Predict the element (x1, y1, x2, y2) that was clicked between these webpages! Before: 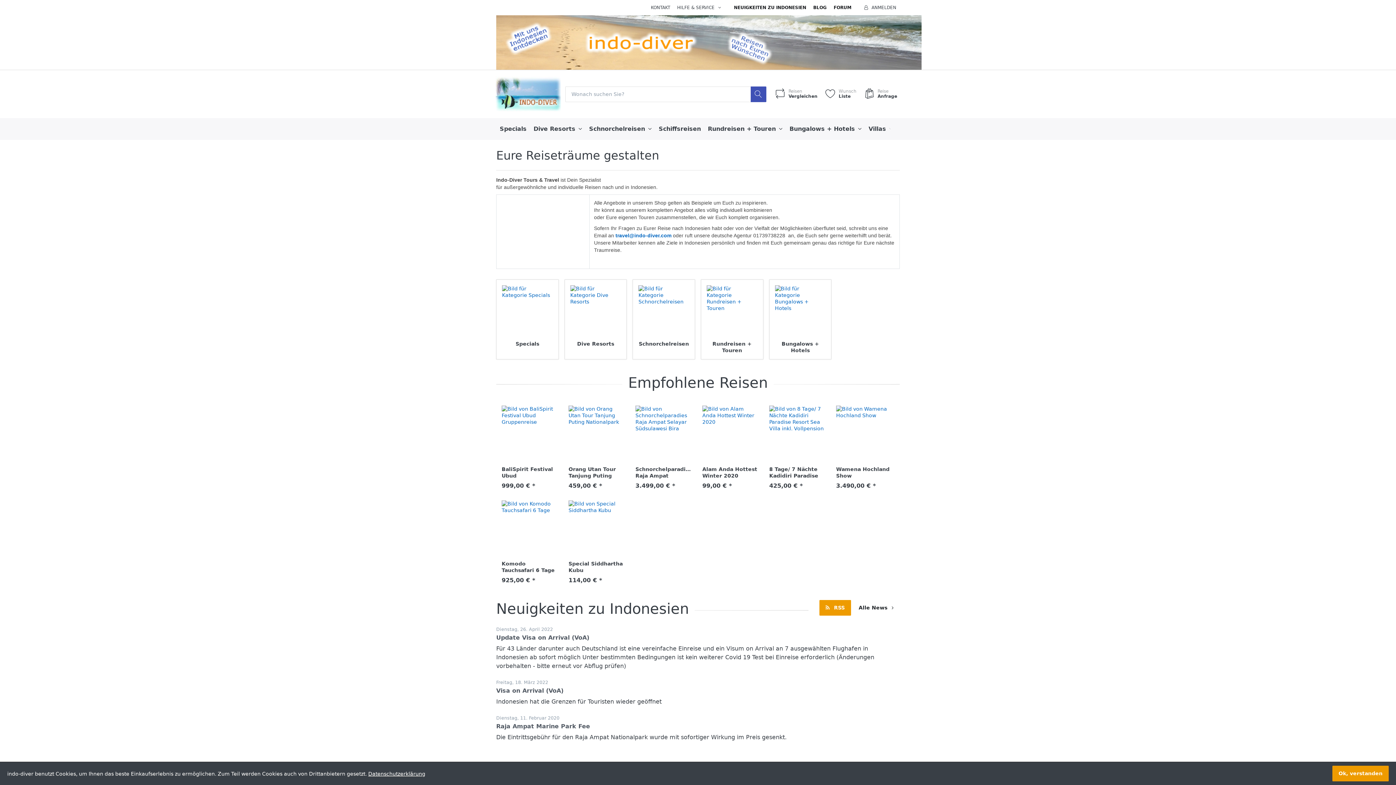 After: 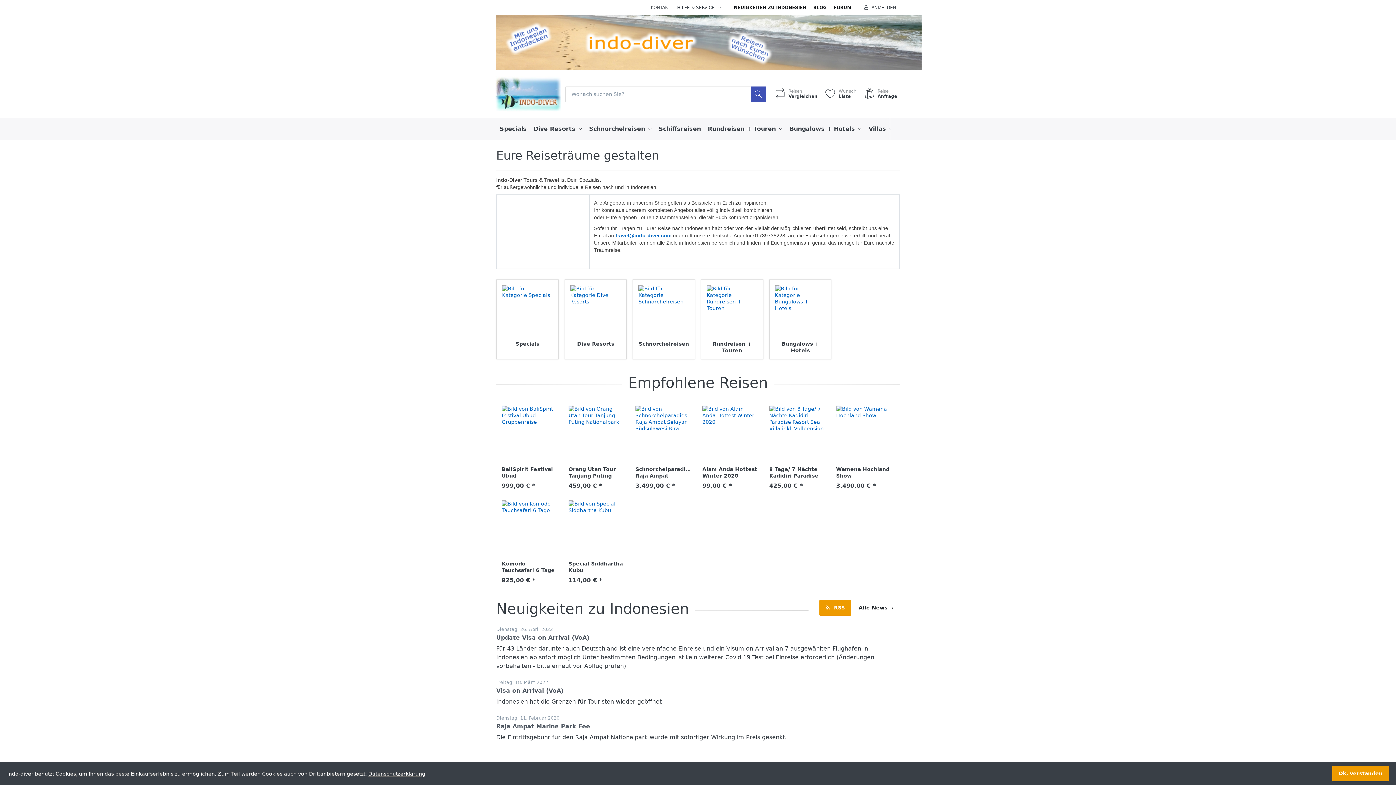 Action: label: Specials bbox: (515, 341, 539, 347)